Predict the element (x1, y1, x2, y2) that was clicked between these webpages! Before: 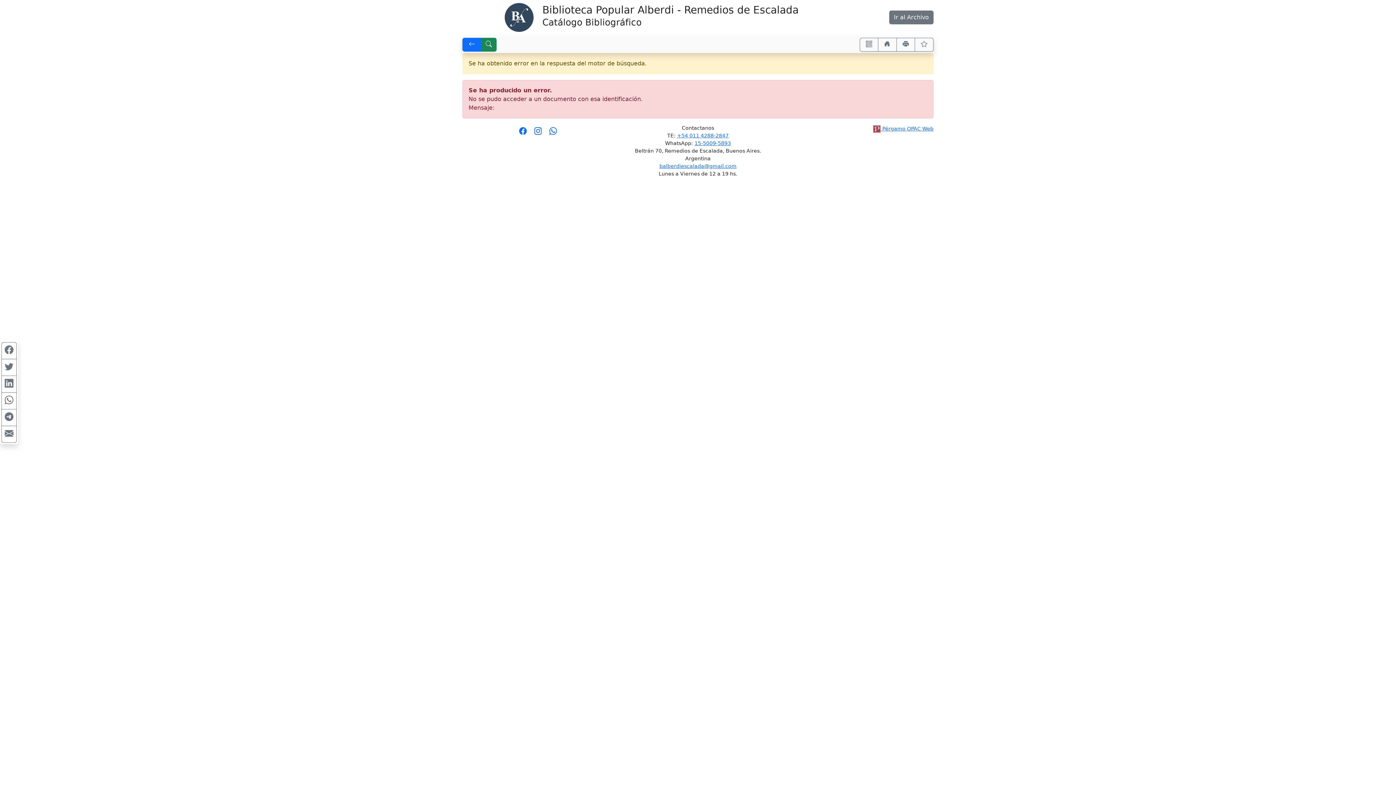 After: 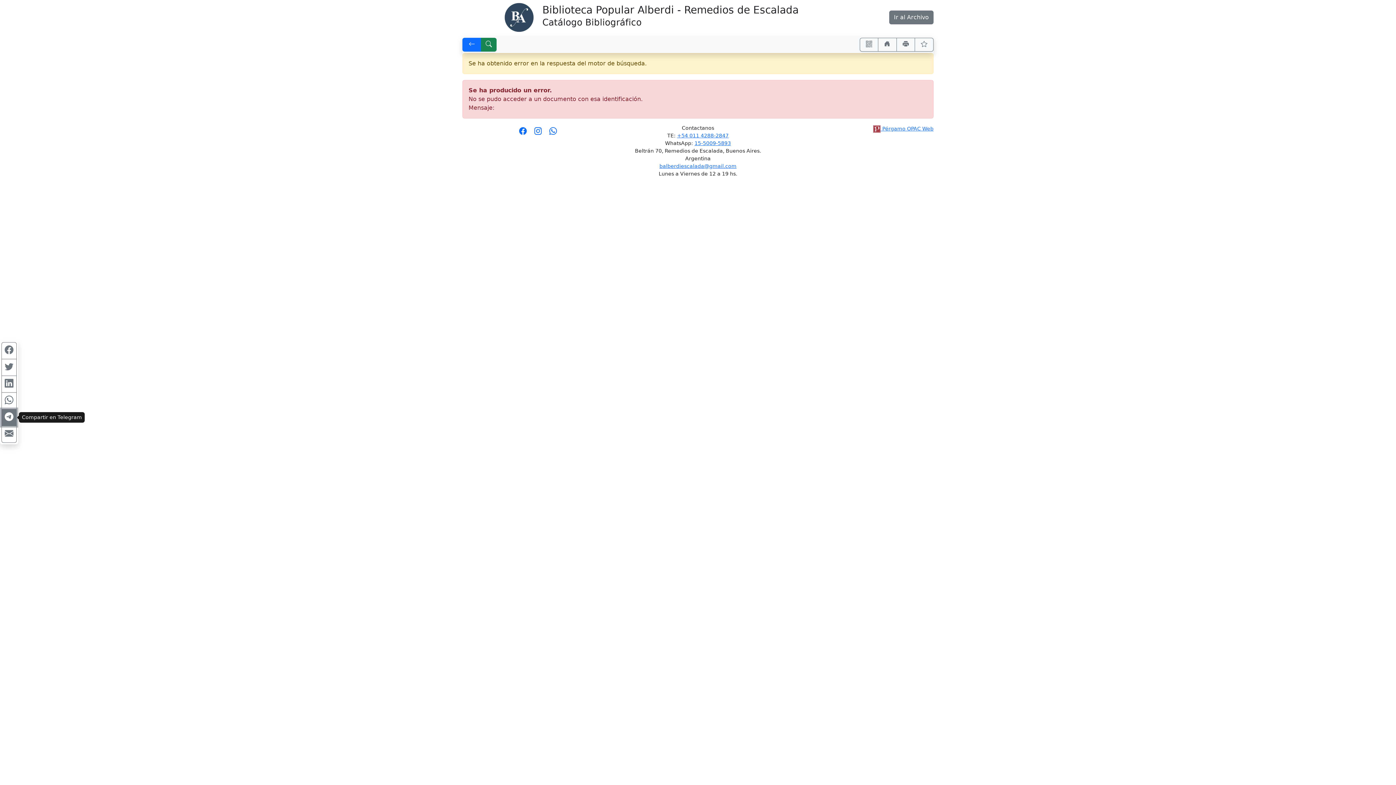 Action: label: Compartir en Telegram bbox: (1, 409, 16, 426)